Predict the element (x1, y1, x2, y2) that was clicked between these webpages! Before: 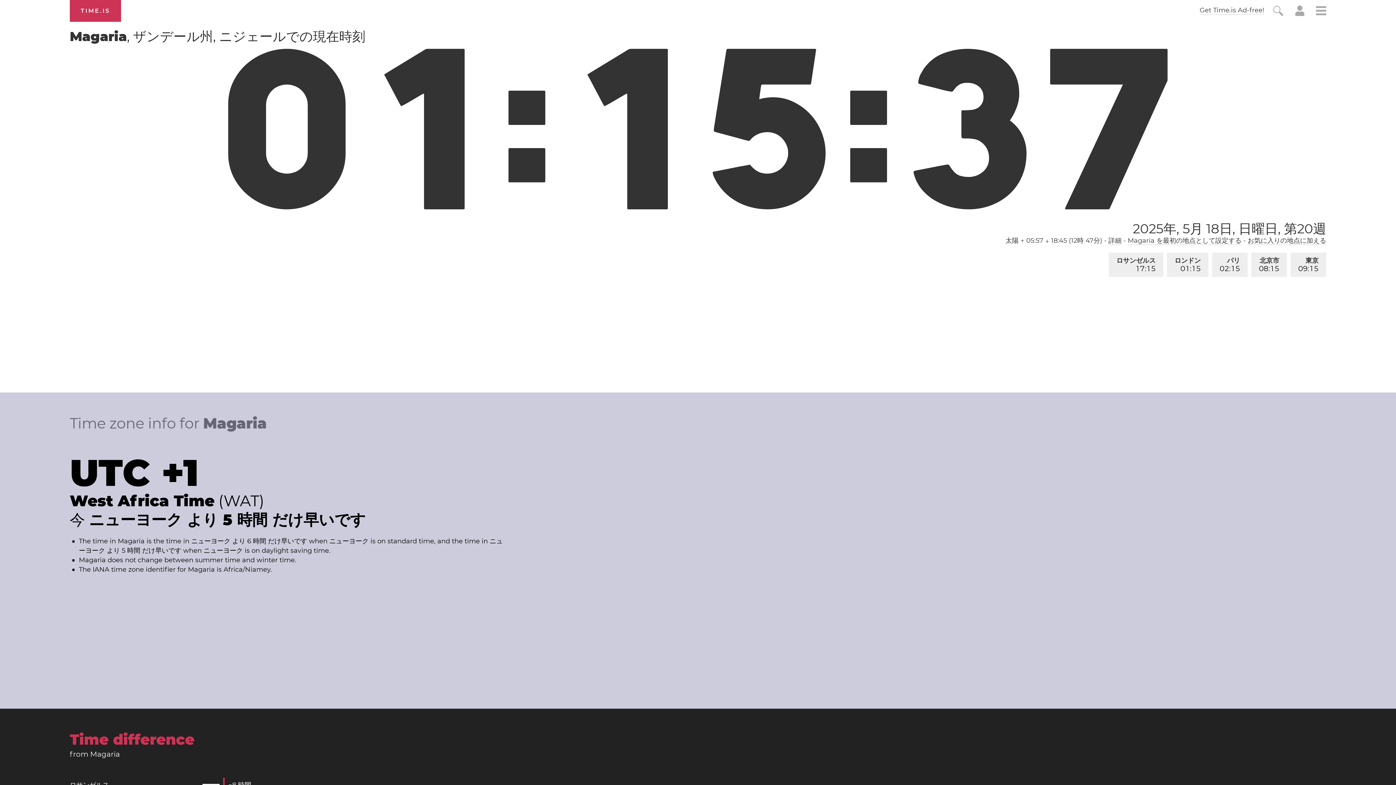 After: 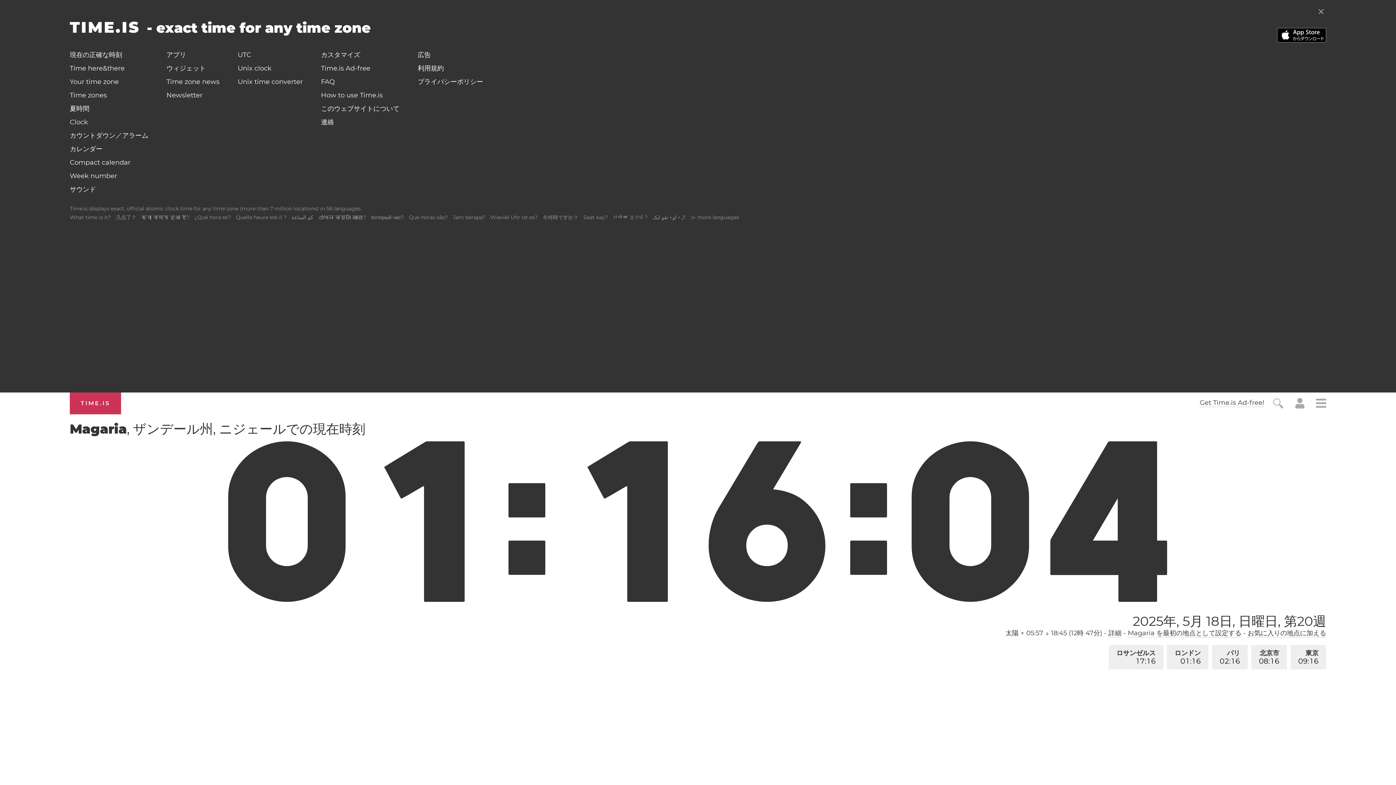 Action: bbox: (1316, 5, 1326, 18)